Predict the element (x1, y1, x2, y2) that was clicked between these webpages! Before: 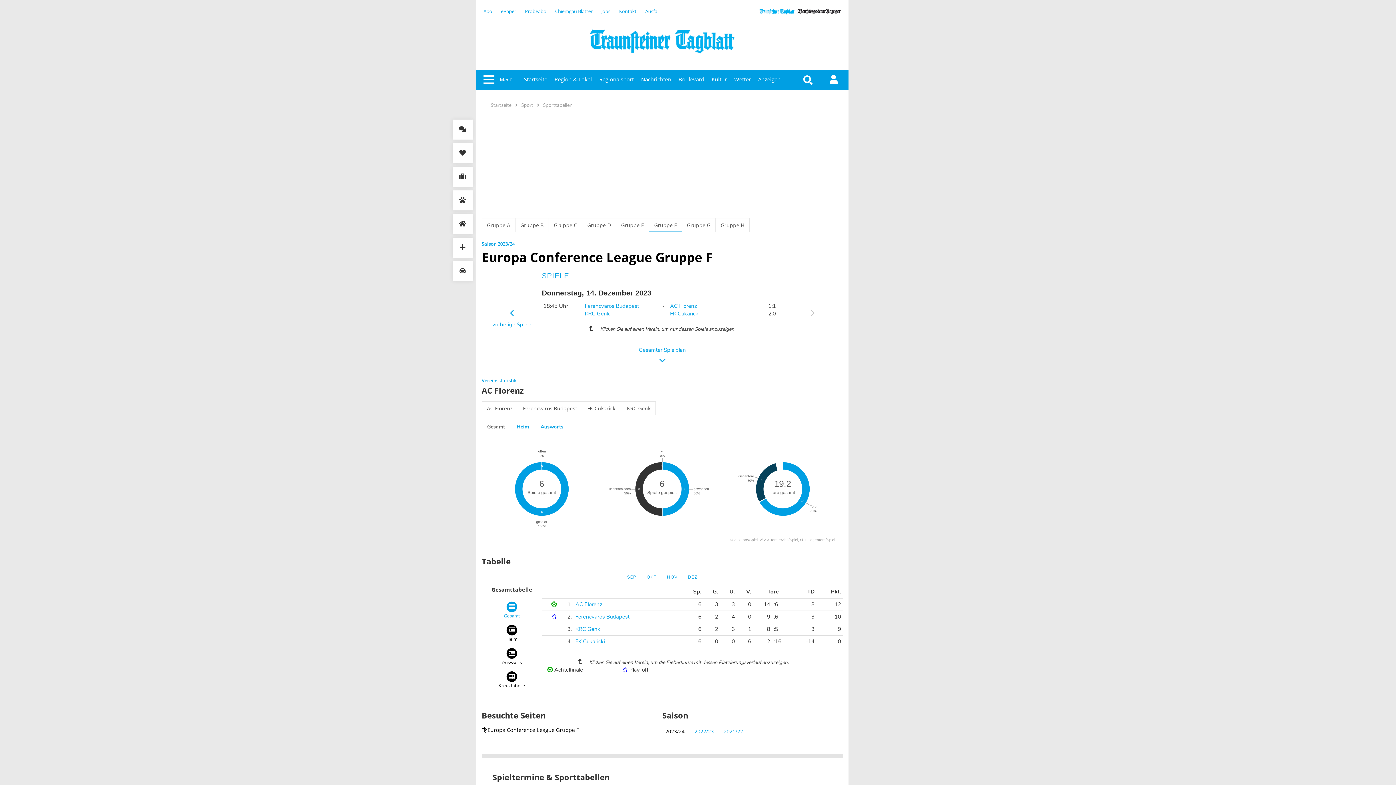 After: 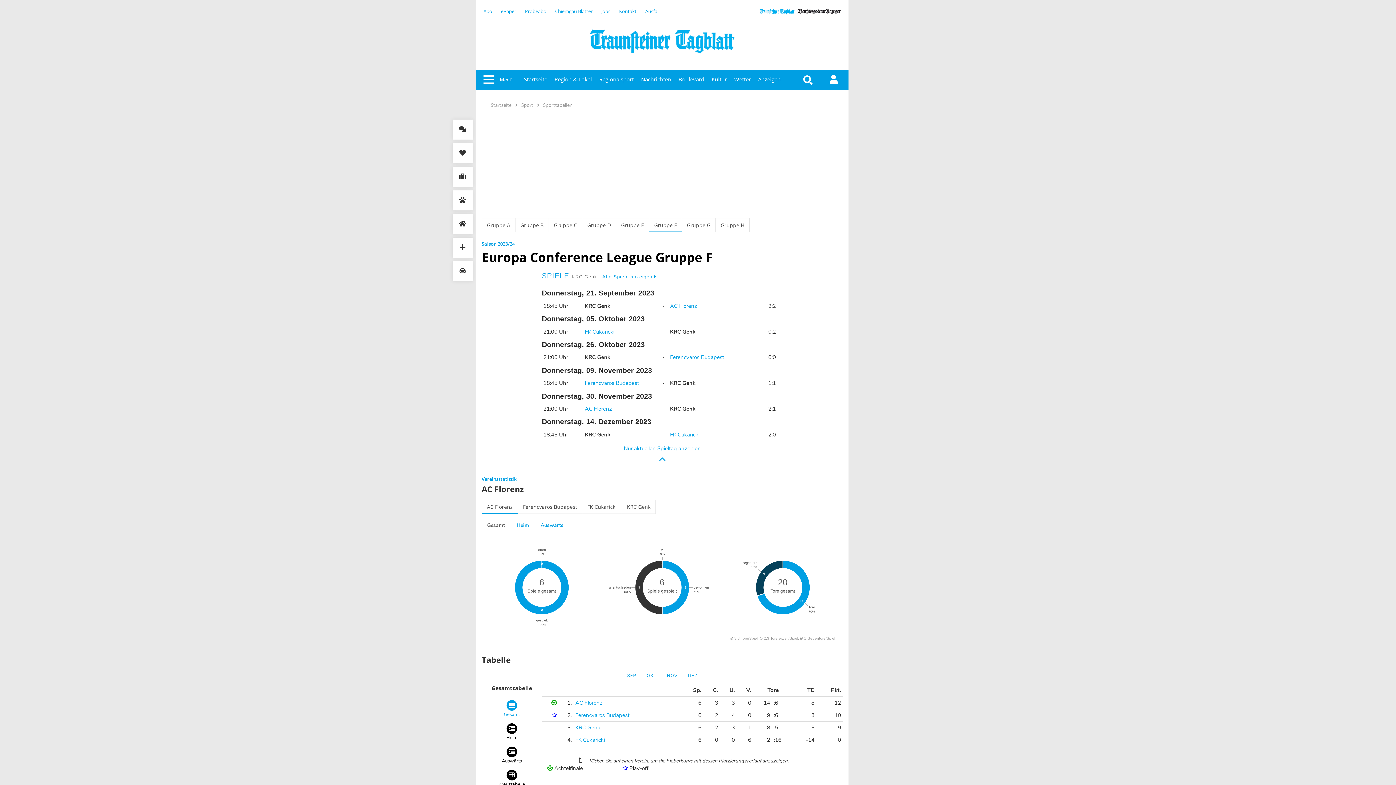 Action: bbox: (585, 310, 610, 317) label: KRC Genk